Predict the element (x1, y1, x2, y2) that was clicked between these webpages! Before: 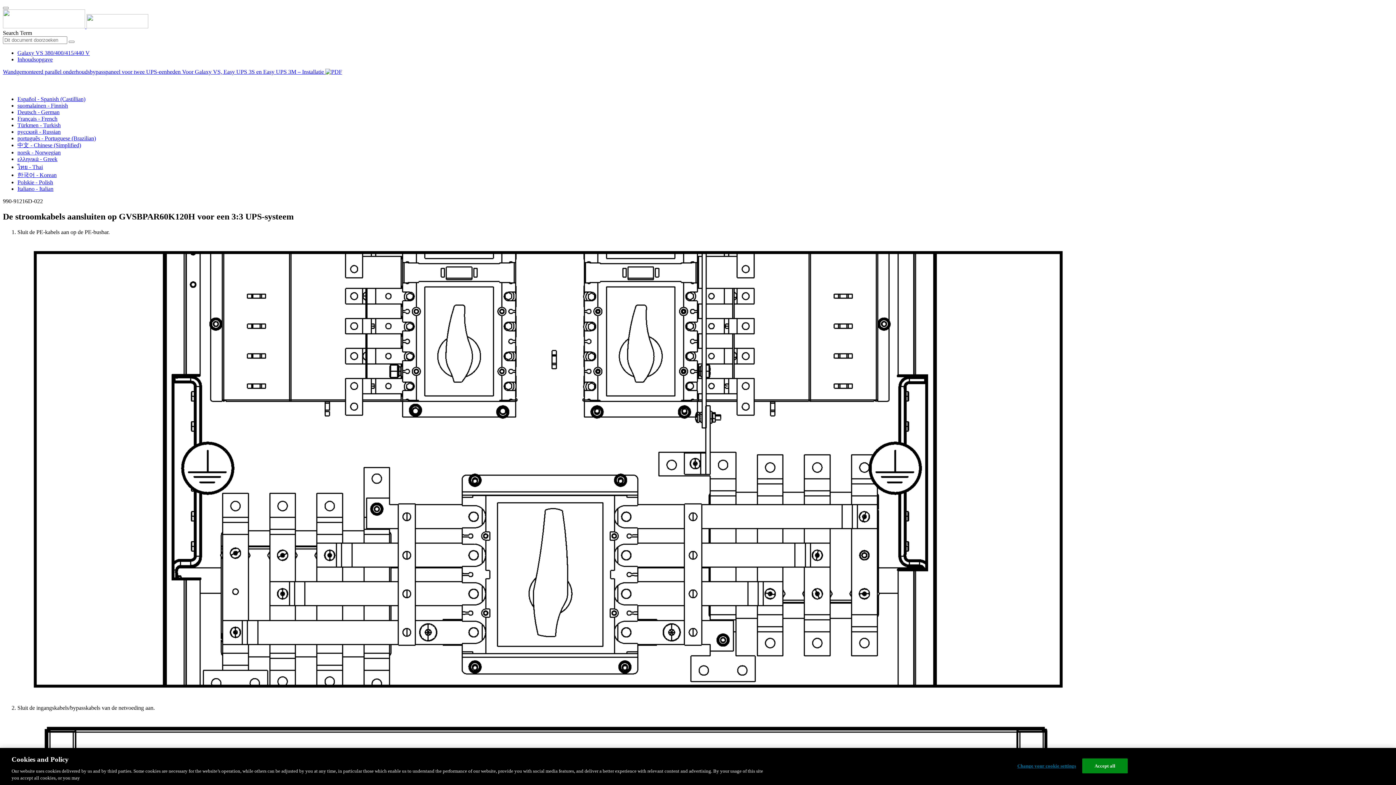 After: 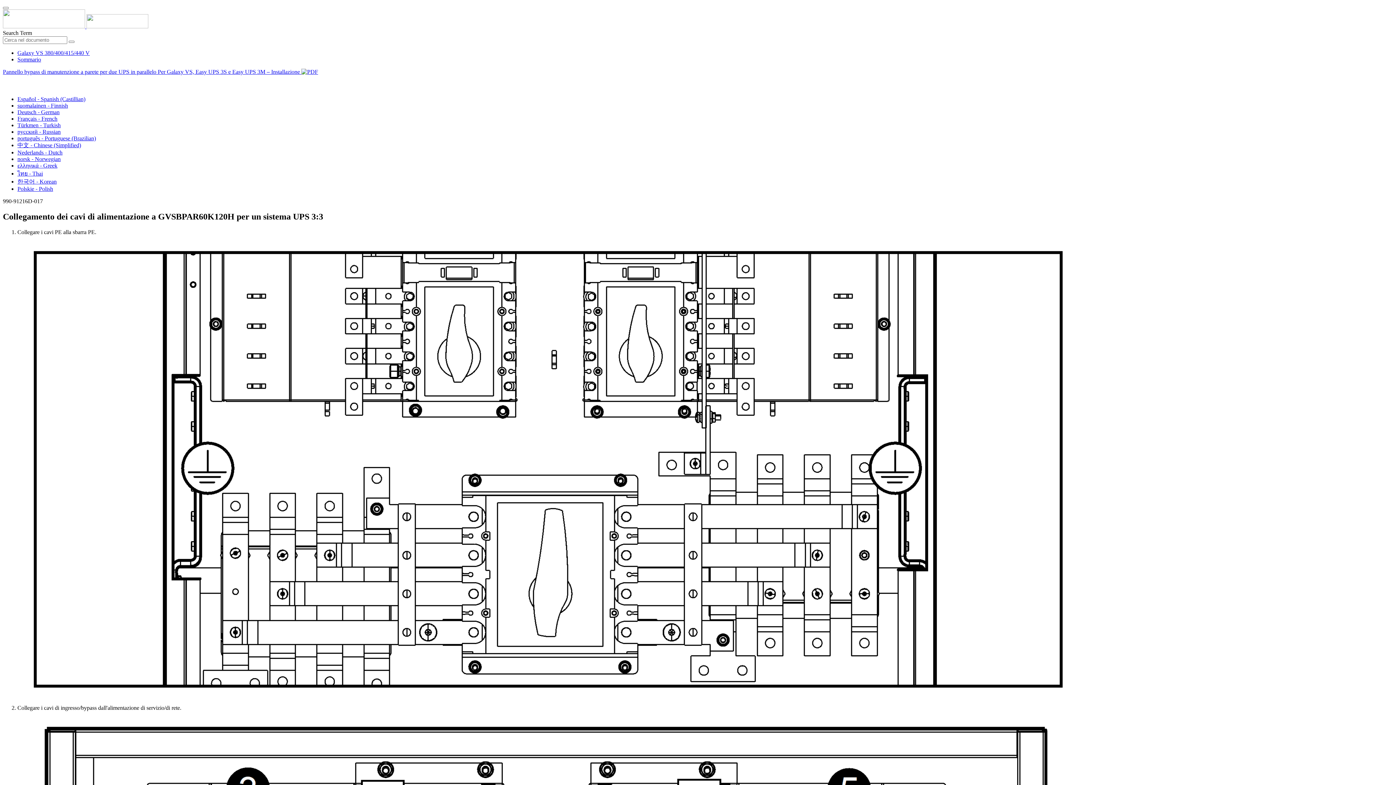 Action: bbox: (17, 185, 53, 192) label: Italiano - Italian